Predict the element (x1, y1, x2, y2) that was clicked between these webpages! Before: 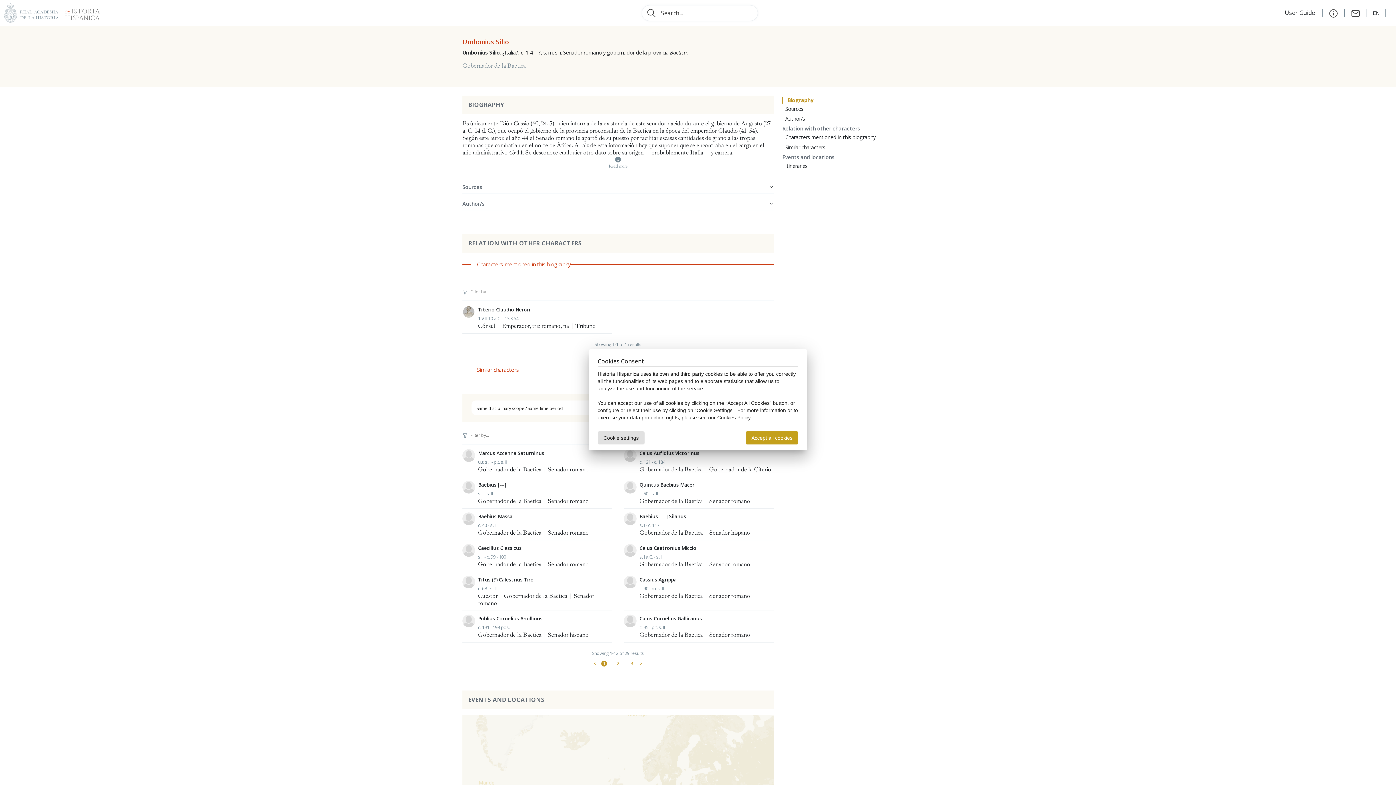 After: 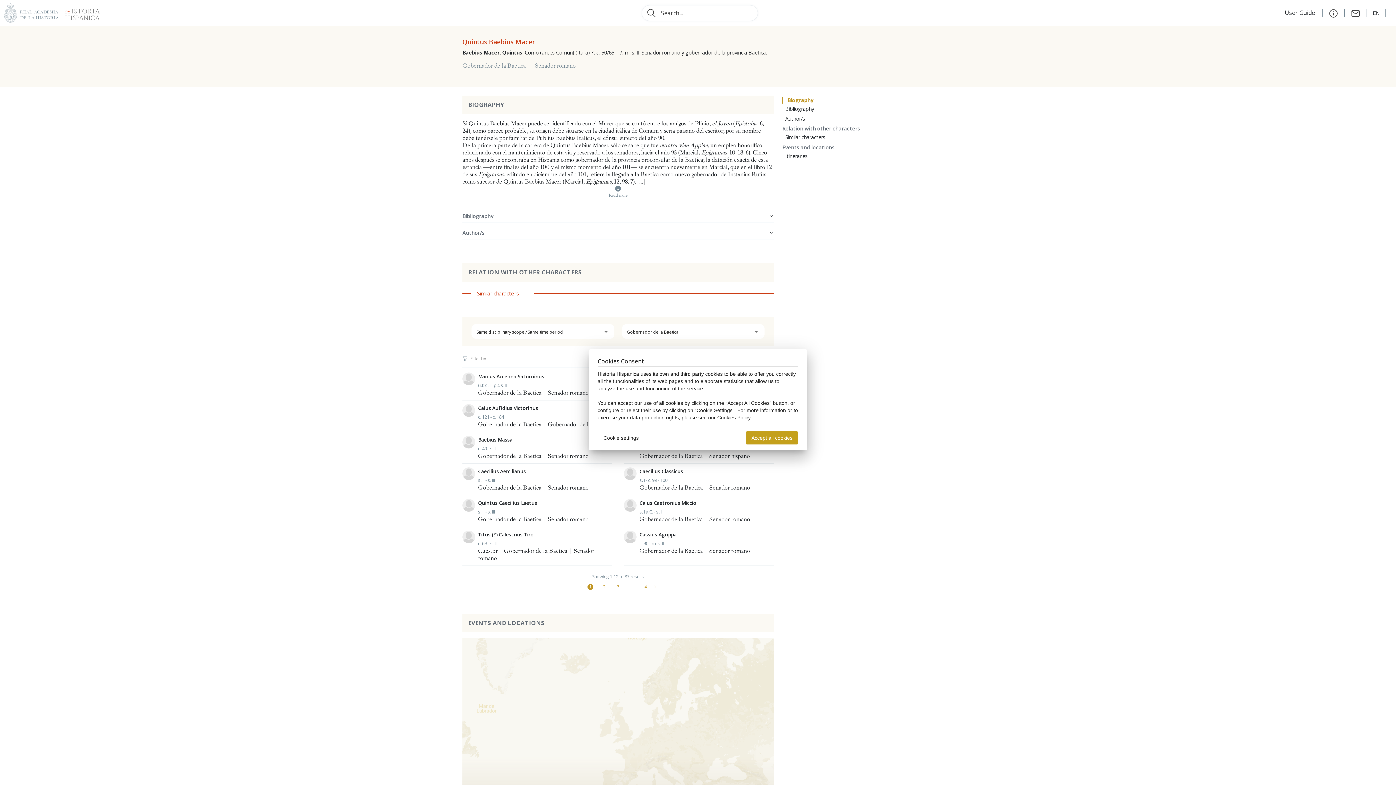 Action: bbox: (624, 481, 773, 505) label: Quintus Baebius Macer
c. 50 - s. II
Gobernador de la Baetica | Senador romano